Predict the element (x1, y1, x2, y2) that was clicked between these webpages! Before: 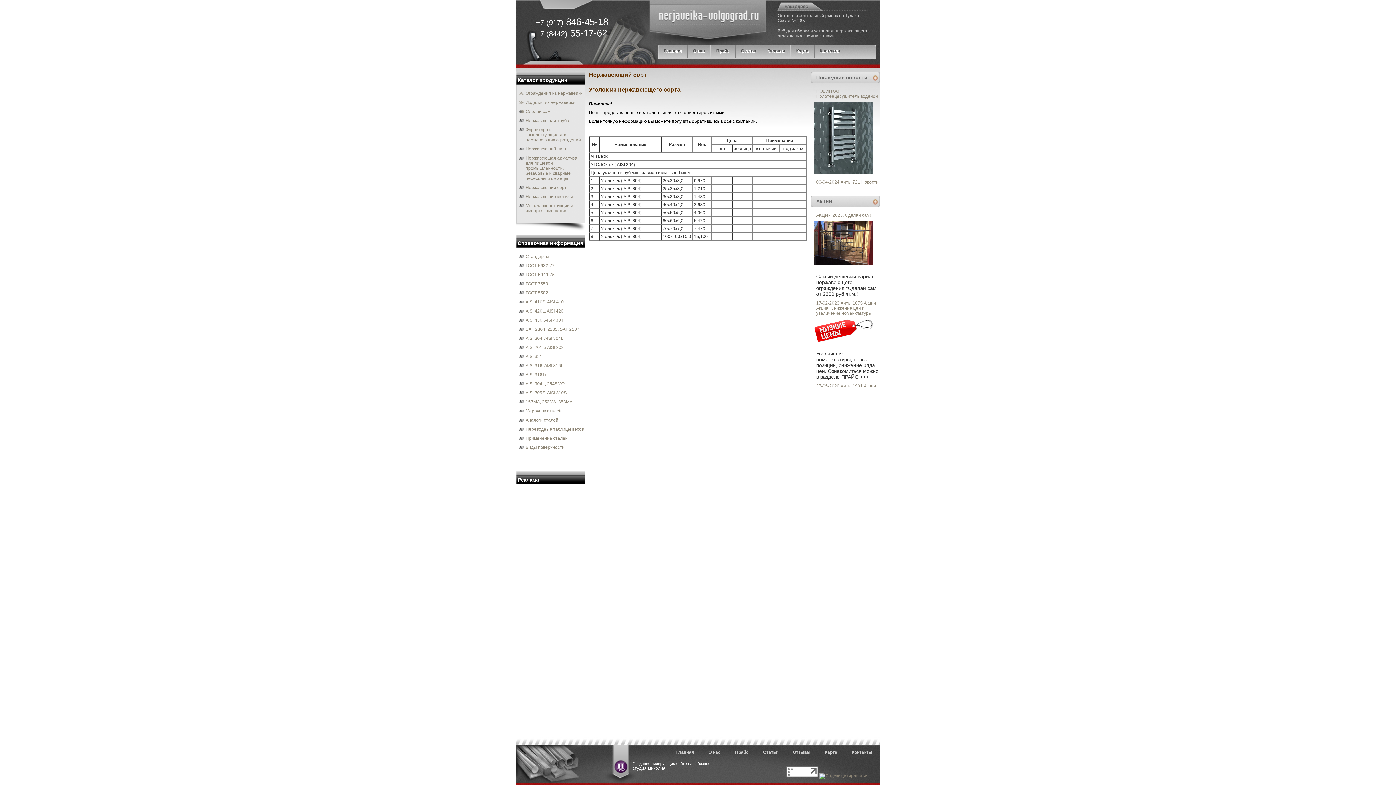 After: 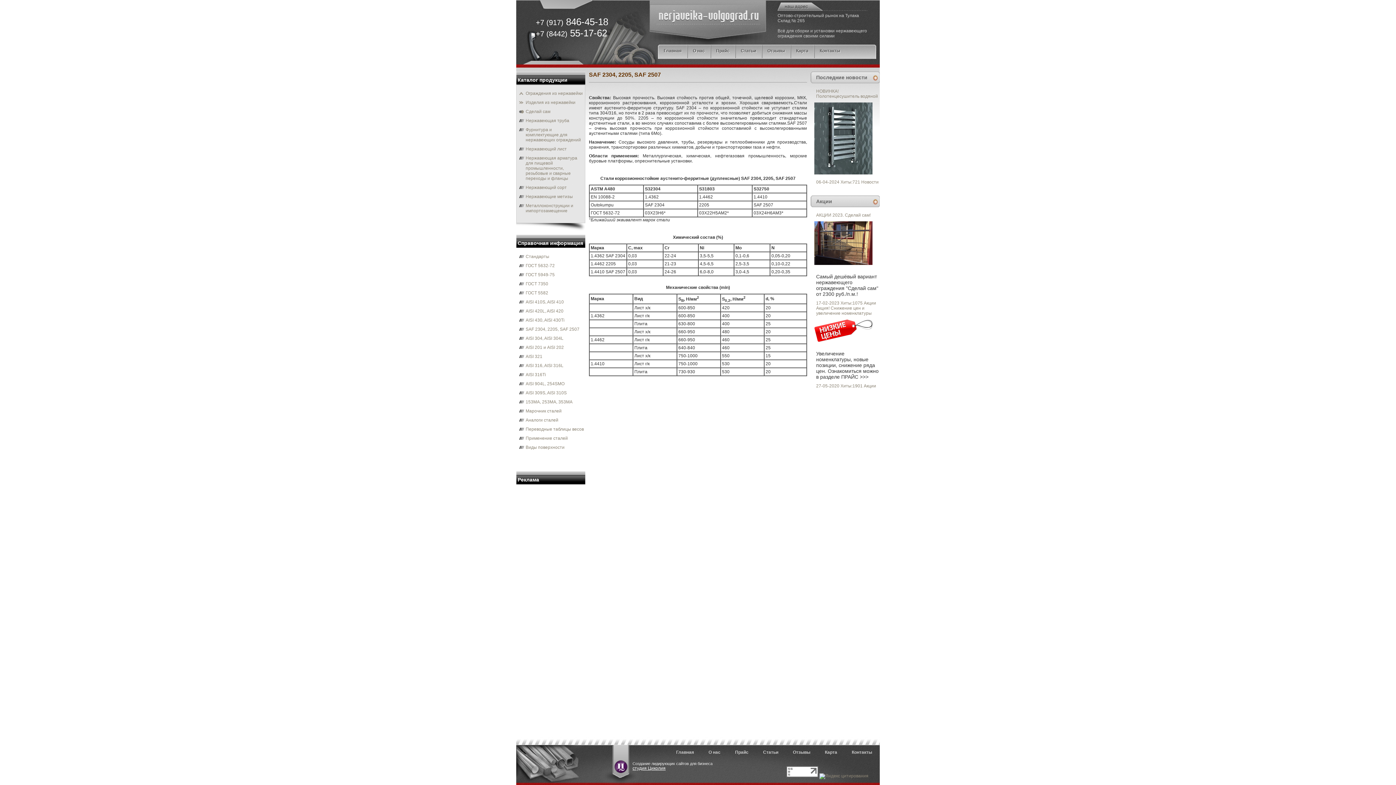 Action: label: SAF 2304, 2205, SAF 2507 bbox: (519, 326, 585, 332)